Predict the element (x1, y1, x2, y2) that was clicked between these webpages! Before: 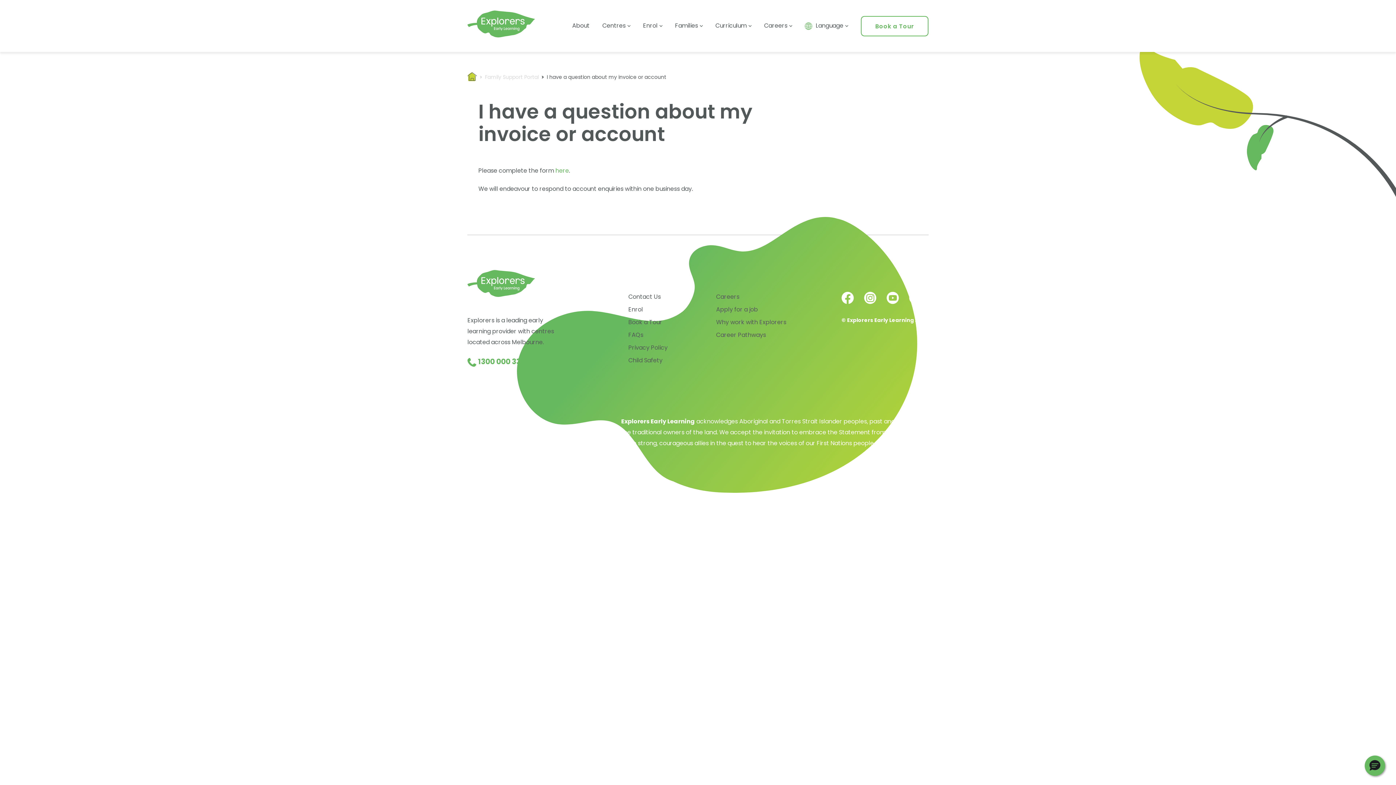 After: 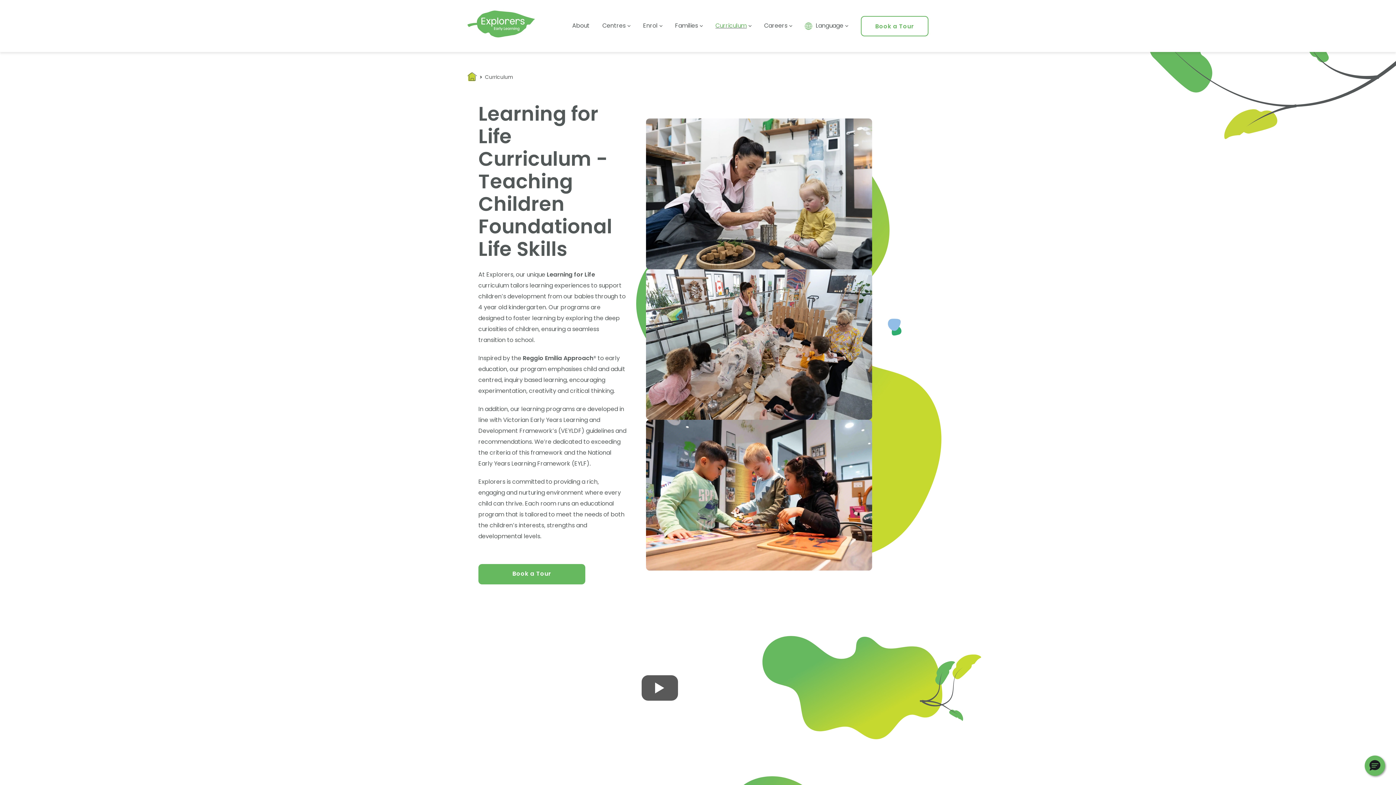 Action: label: Curriculum bbox: (715, 20, 751, 31)